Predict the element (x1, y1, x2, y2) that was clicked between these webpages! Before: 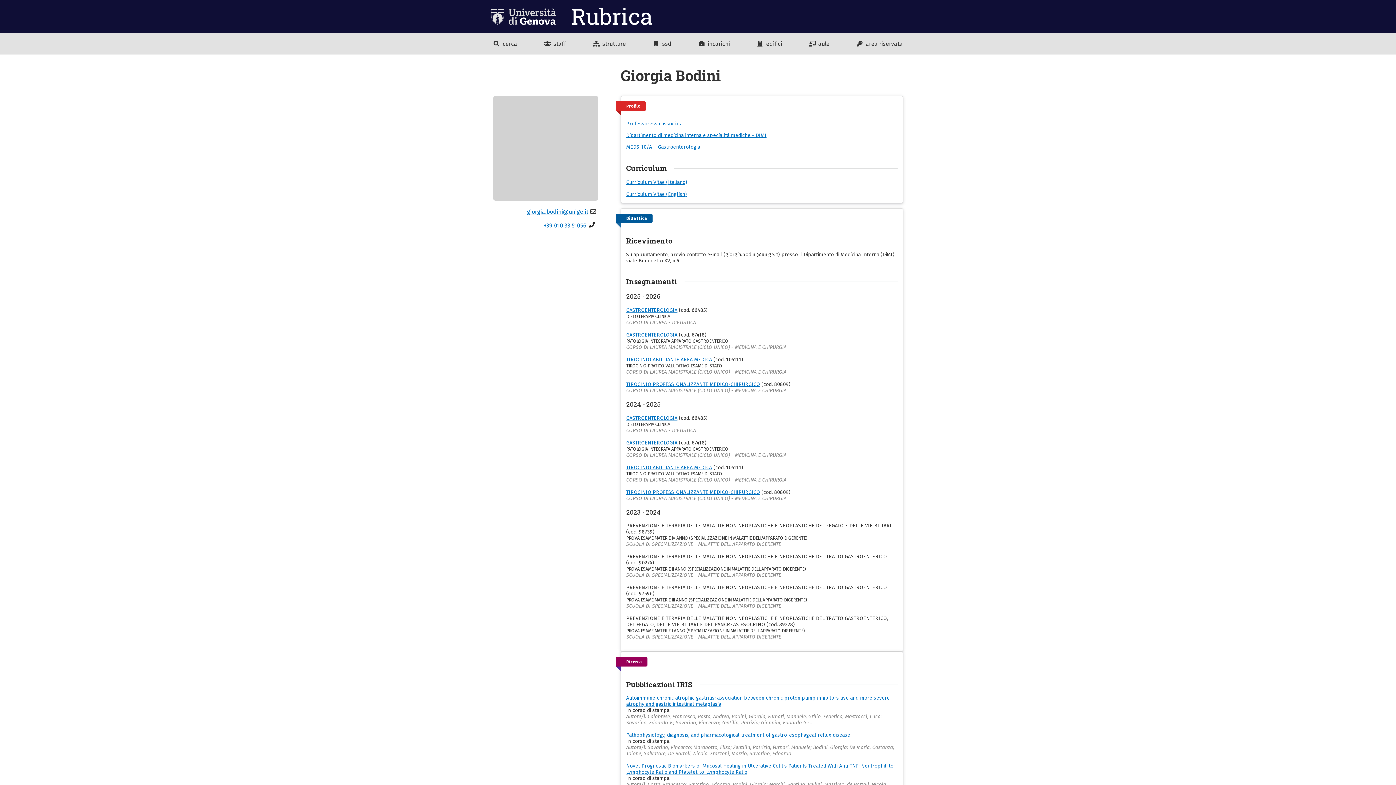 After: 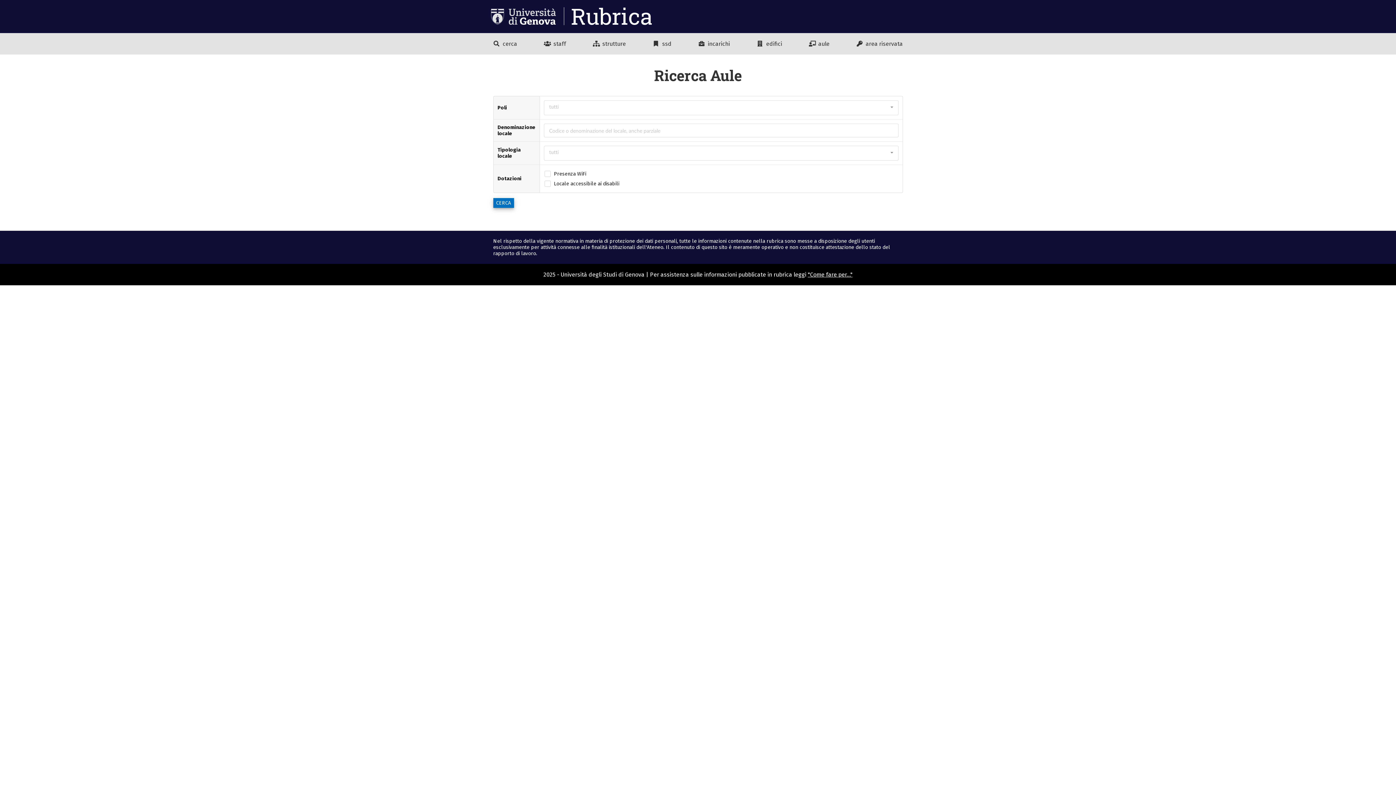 Action: label:  aule bbox: (809, 40, 829, 47)